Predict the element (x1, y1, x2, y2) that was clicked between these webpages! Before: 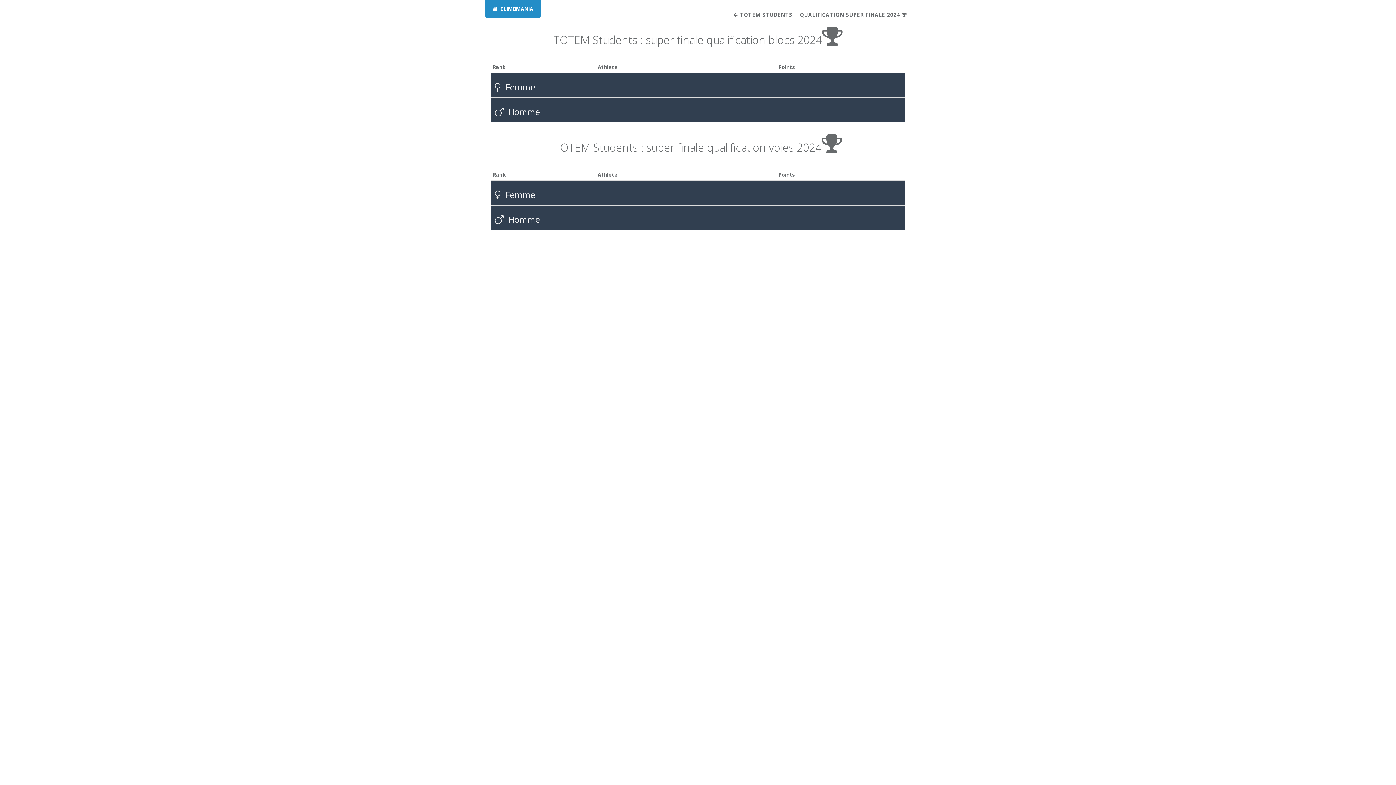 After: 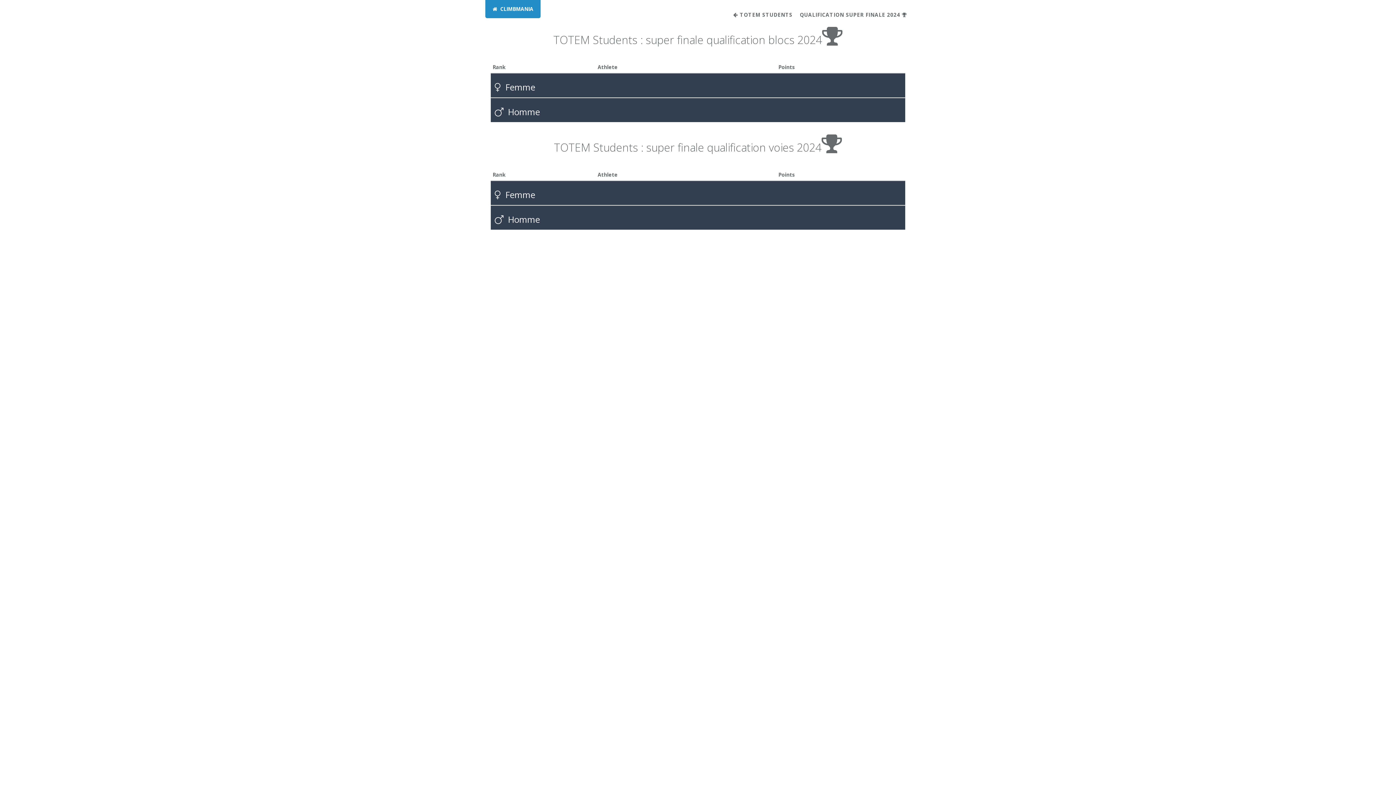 Action: bbox: (796, 0, 910, 24) label: QUALIFICATION SUPER FINALE 2024 